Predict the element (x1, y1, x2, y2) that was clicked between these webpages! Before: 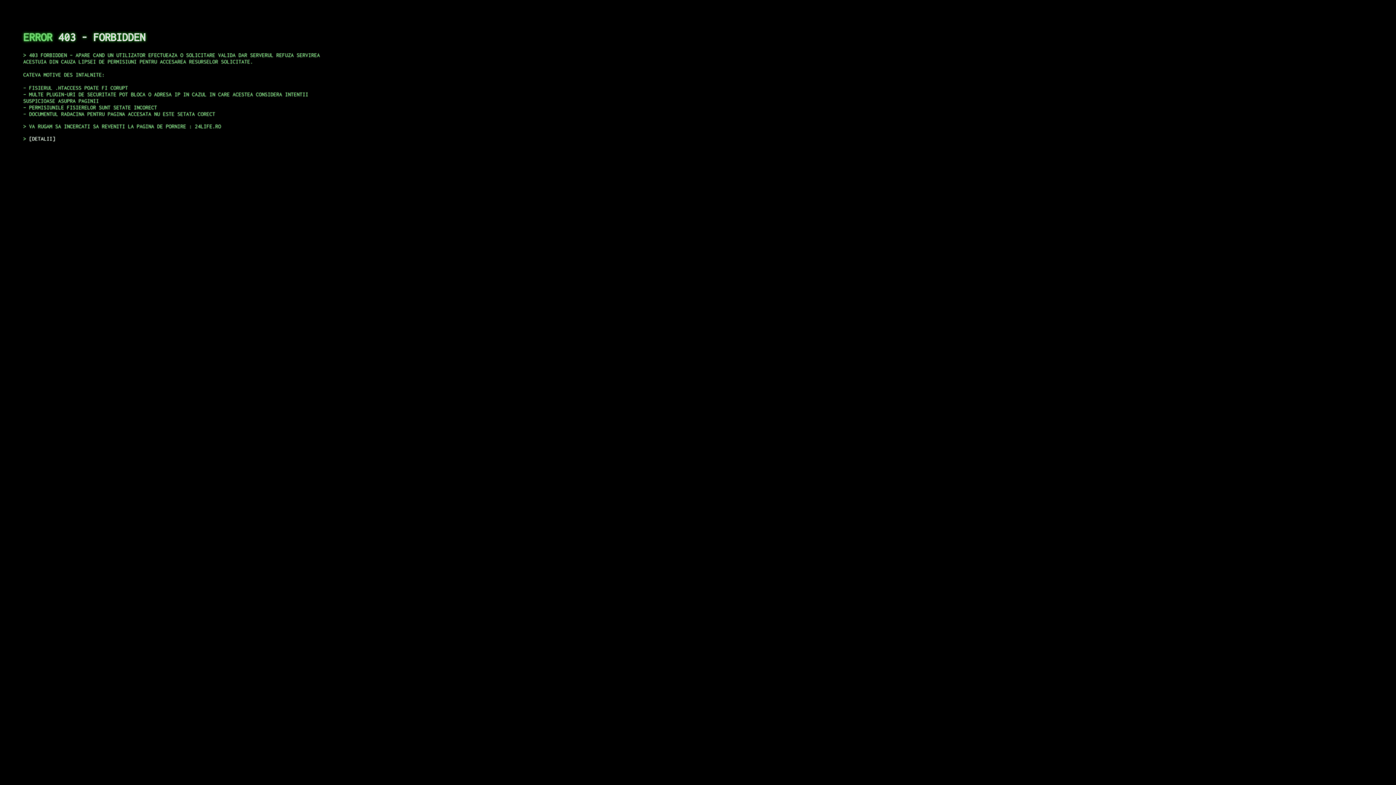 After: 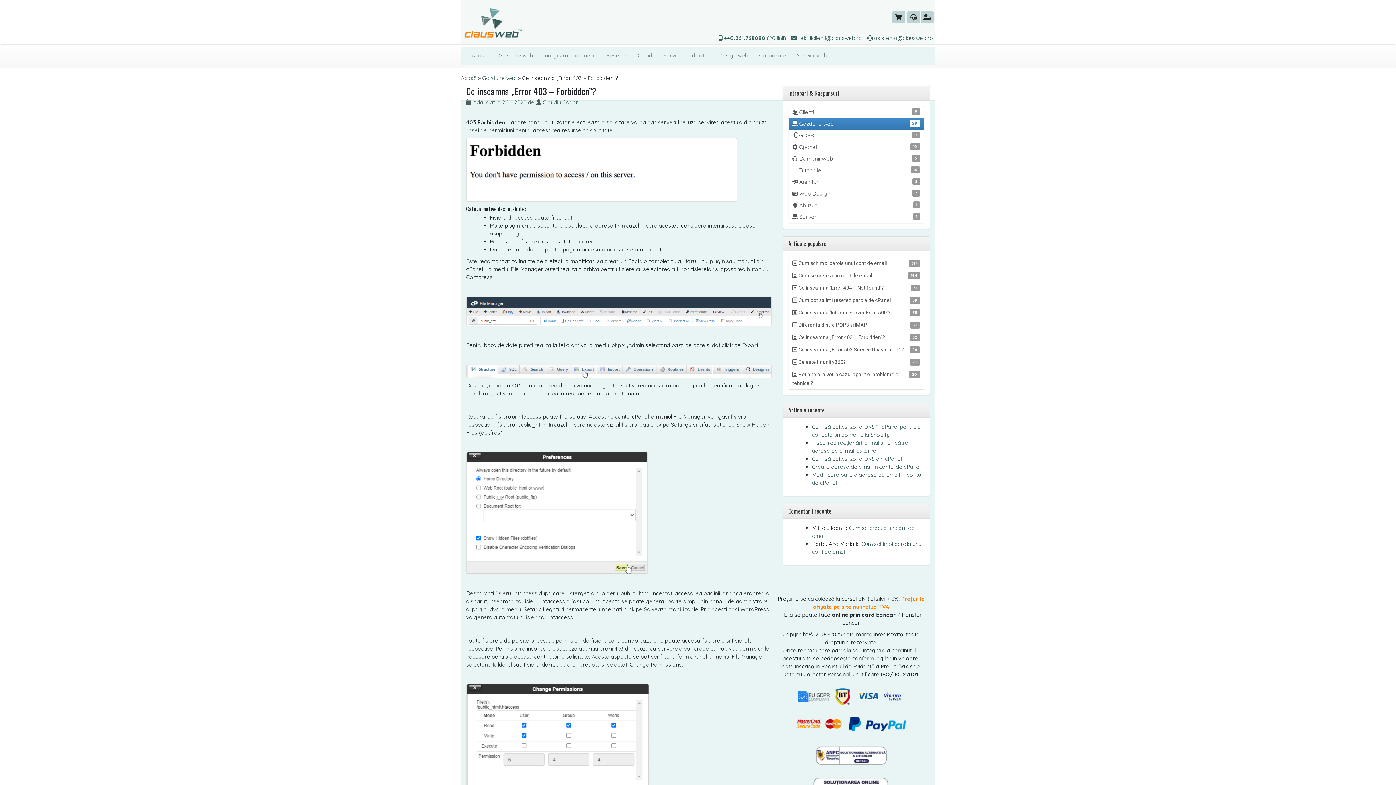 Action: bbox: (29, 135, 55, 141) label: DETALII